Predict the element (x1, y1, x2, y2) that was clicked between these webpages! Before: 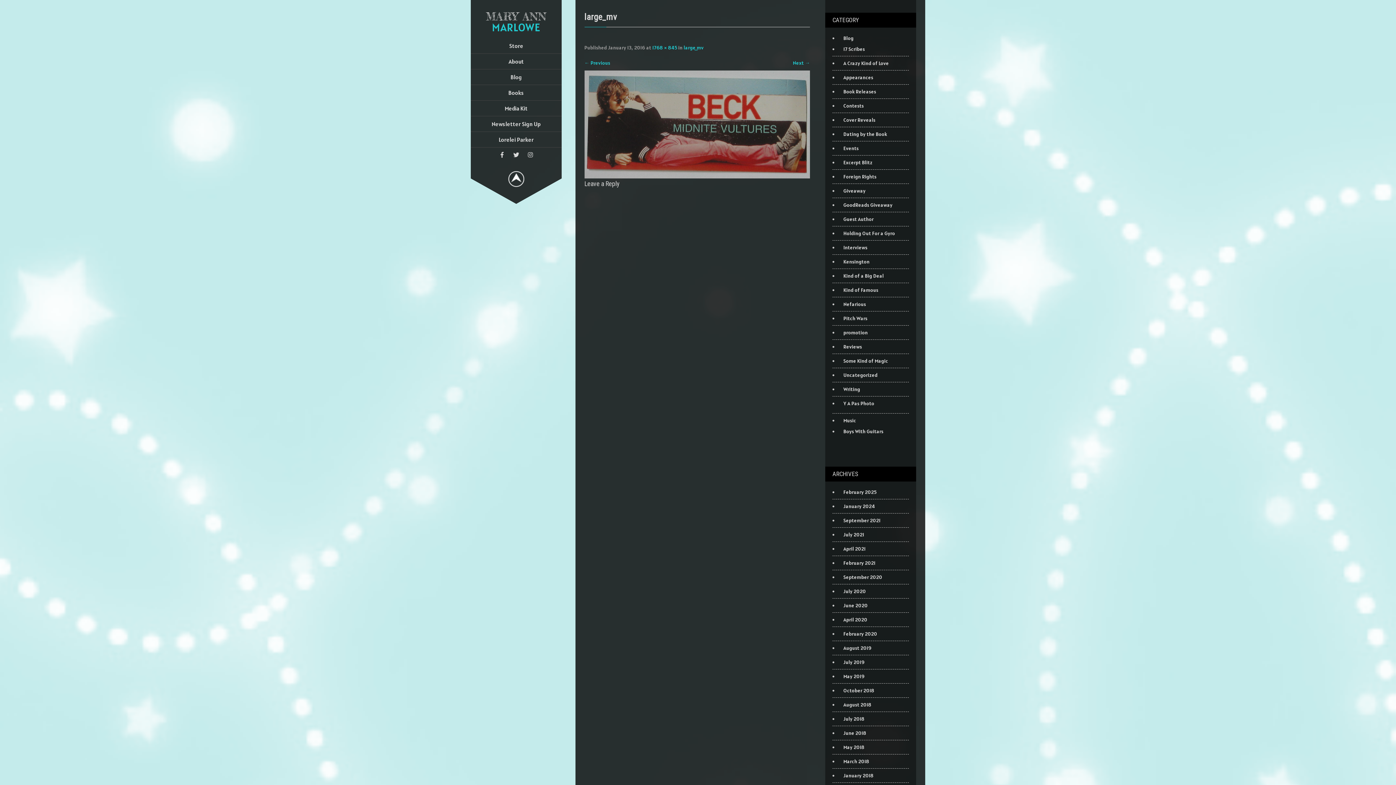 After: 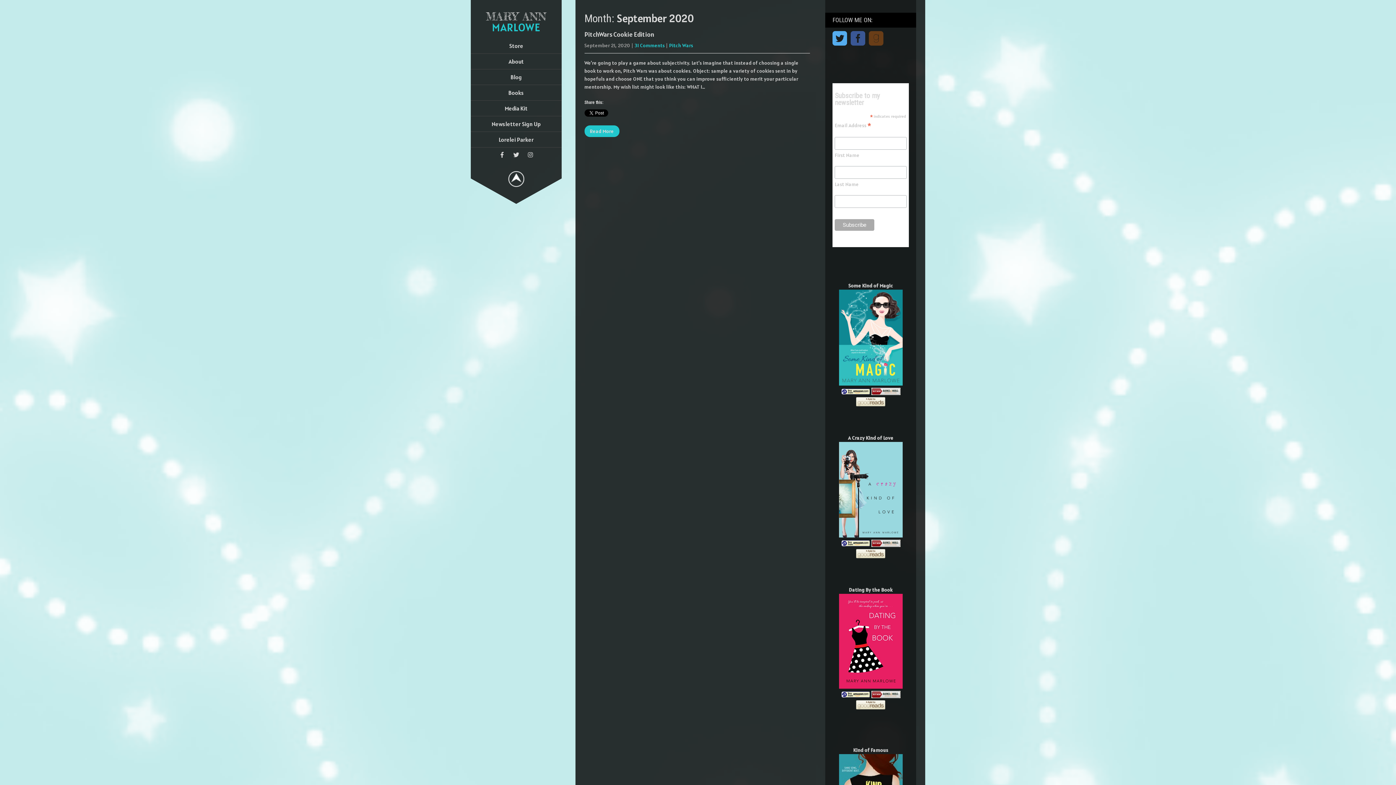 Action: label: September 2020 bbox: (840, 574, 882, 580)